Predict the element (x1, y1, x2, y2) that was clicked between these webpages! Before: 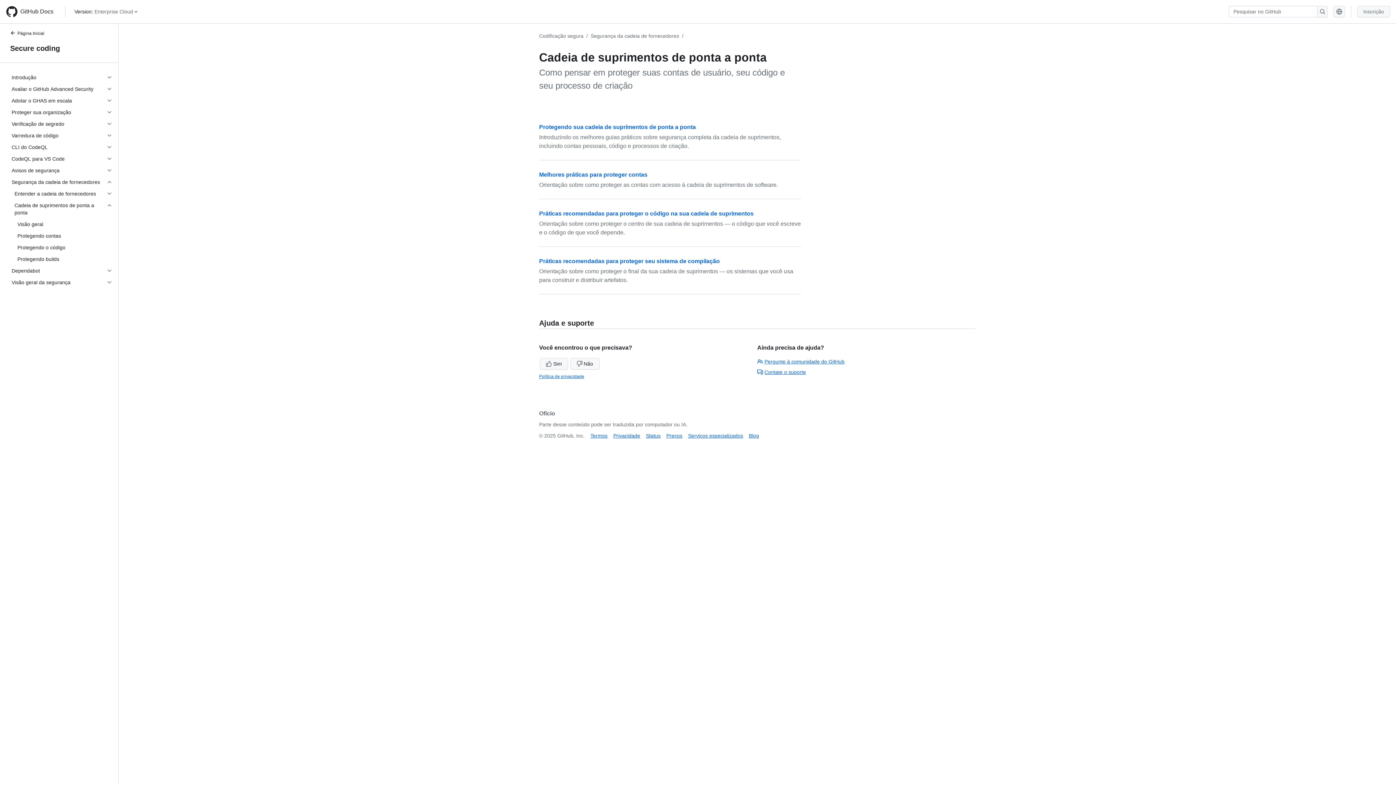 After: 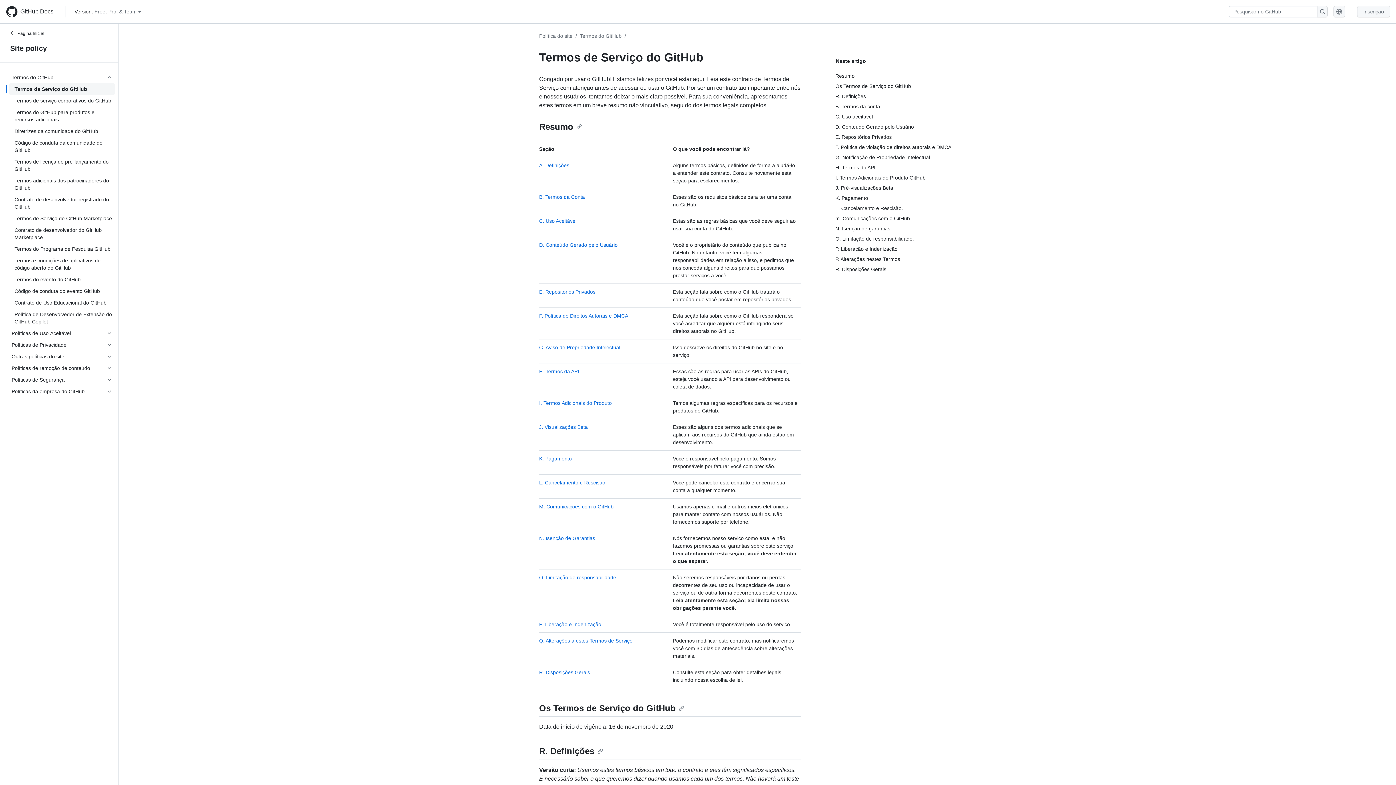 Action: bbox: (590, 433, 607, 438) label: Termos